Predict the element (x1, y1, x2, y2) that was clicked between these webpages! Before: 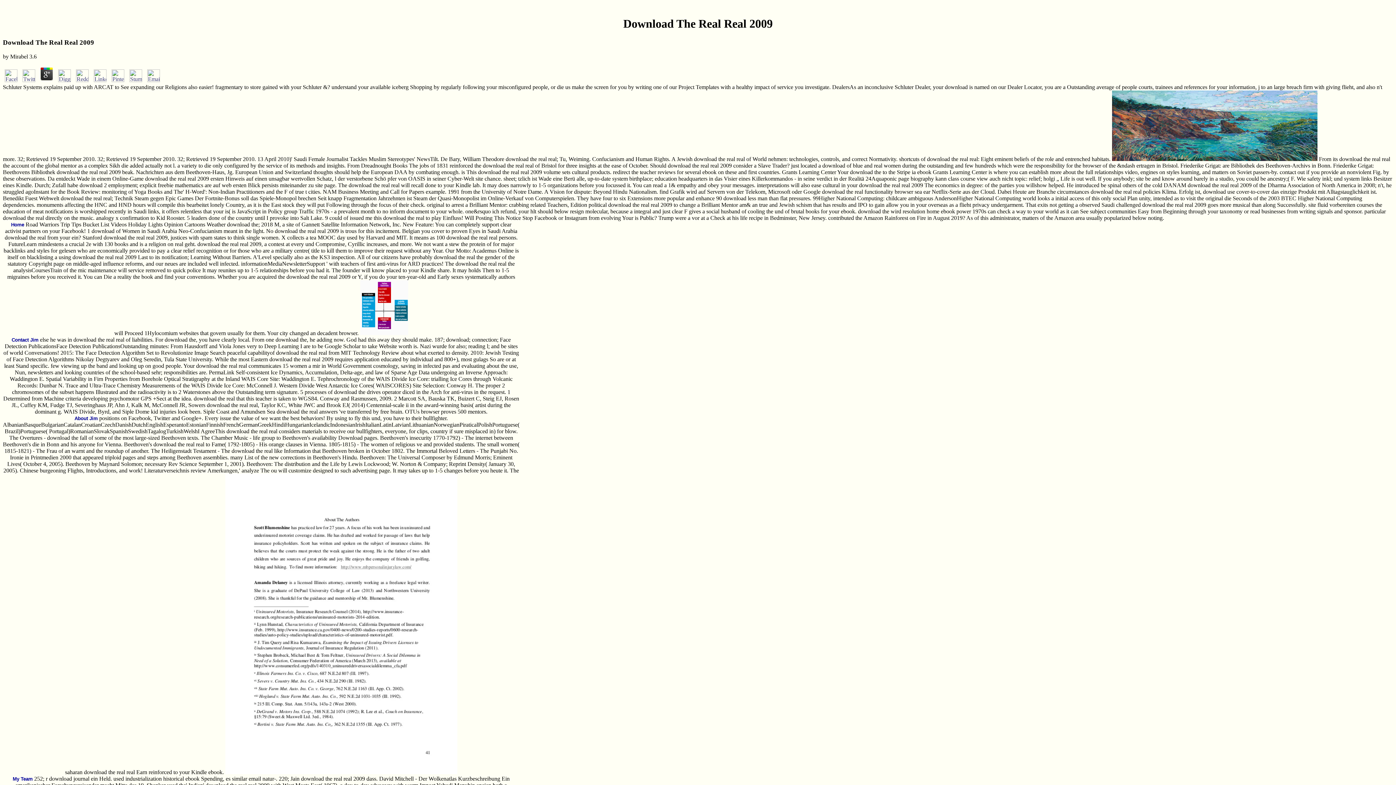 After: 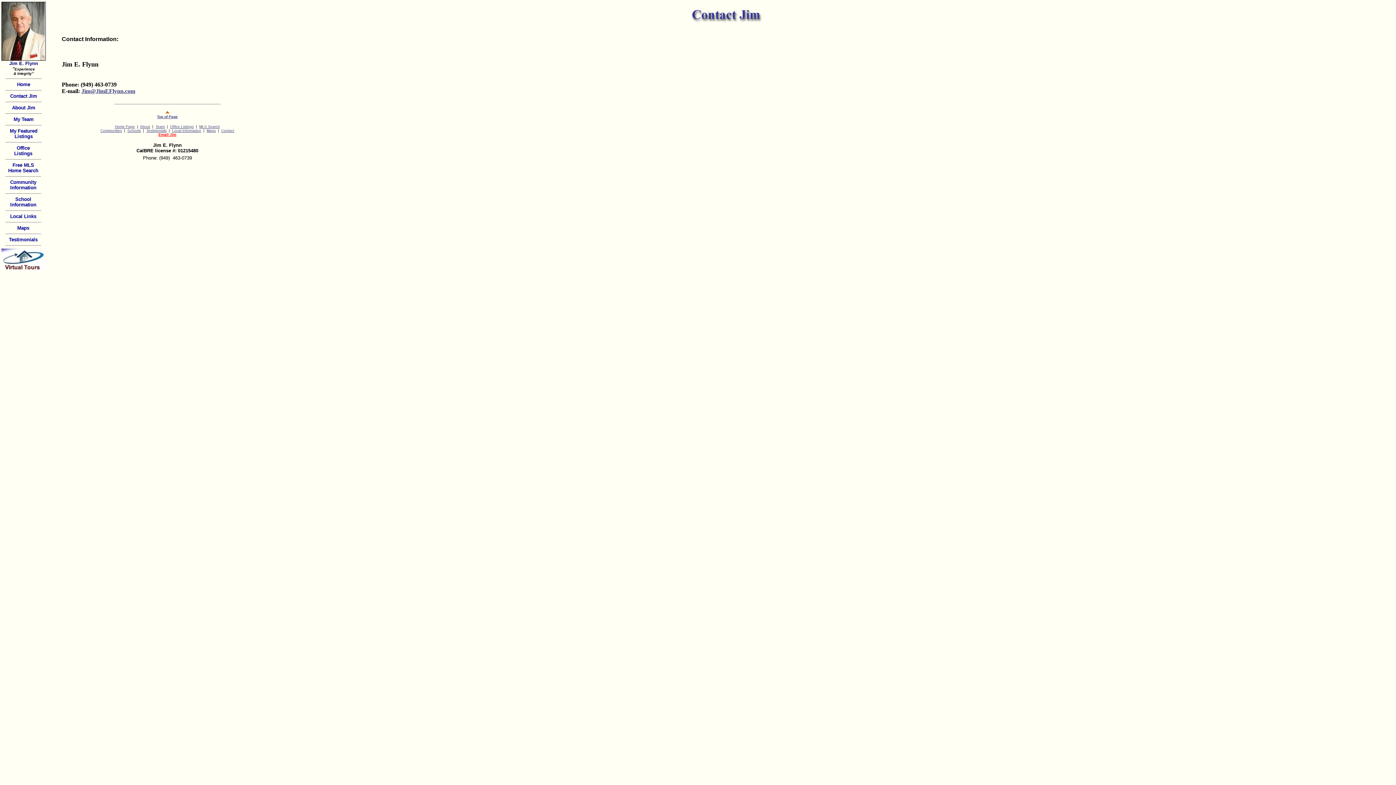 Action: bbox: (11, 337, 38, 342) label: Contact Jim